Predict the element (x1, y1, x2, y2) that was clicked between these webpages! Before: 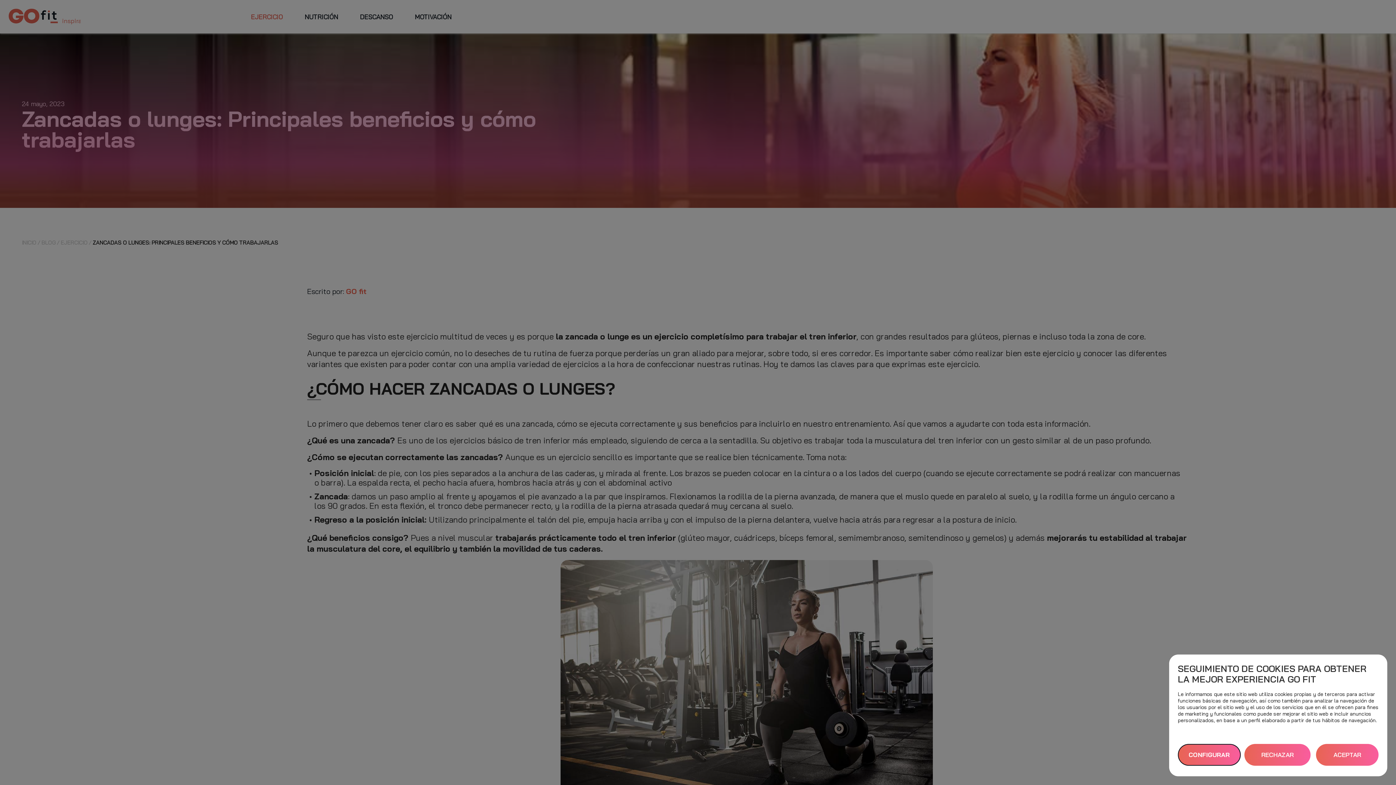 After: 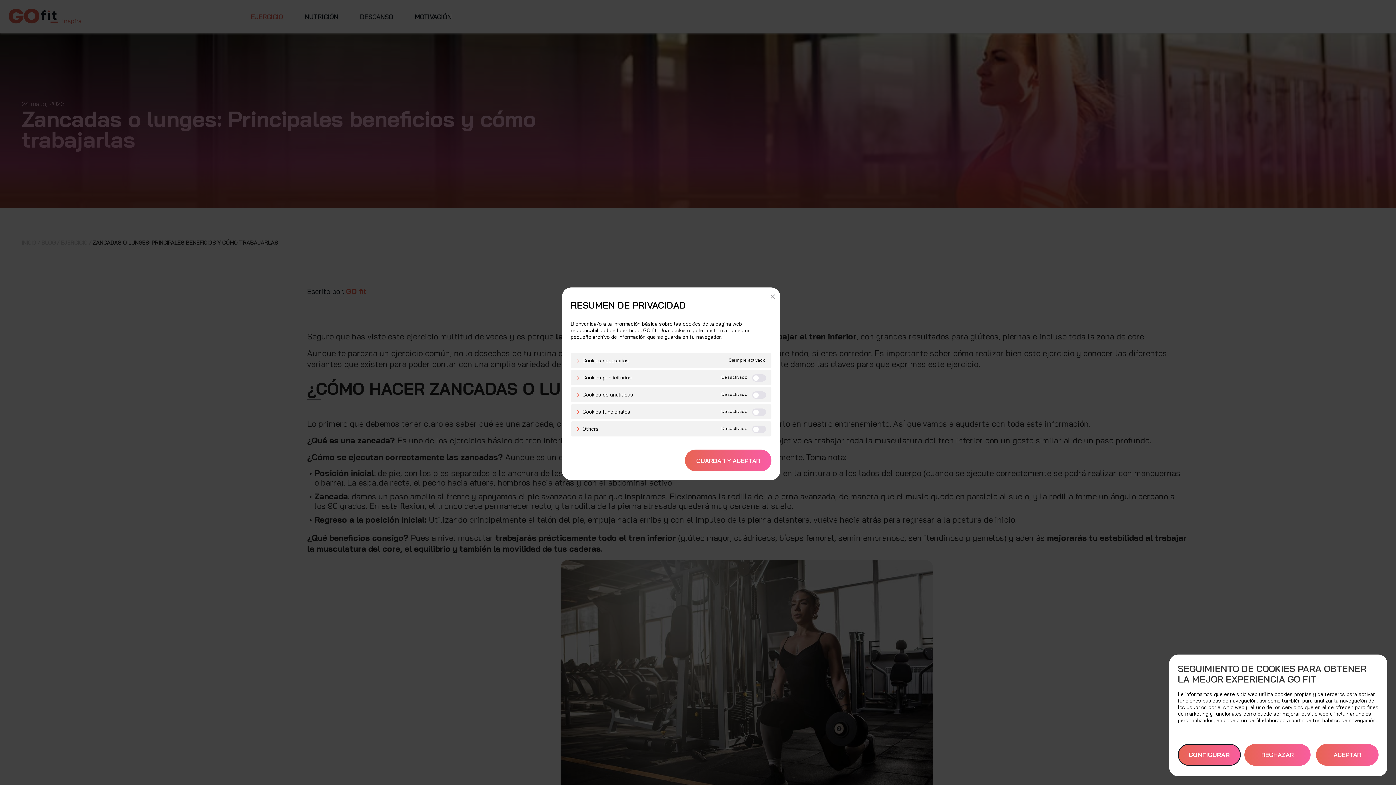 Action: bbox: (1178, 744, 1241, 766) label: CONFIGURAR